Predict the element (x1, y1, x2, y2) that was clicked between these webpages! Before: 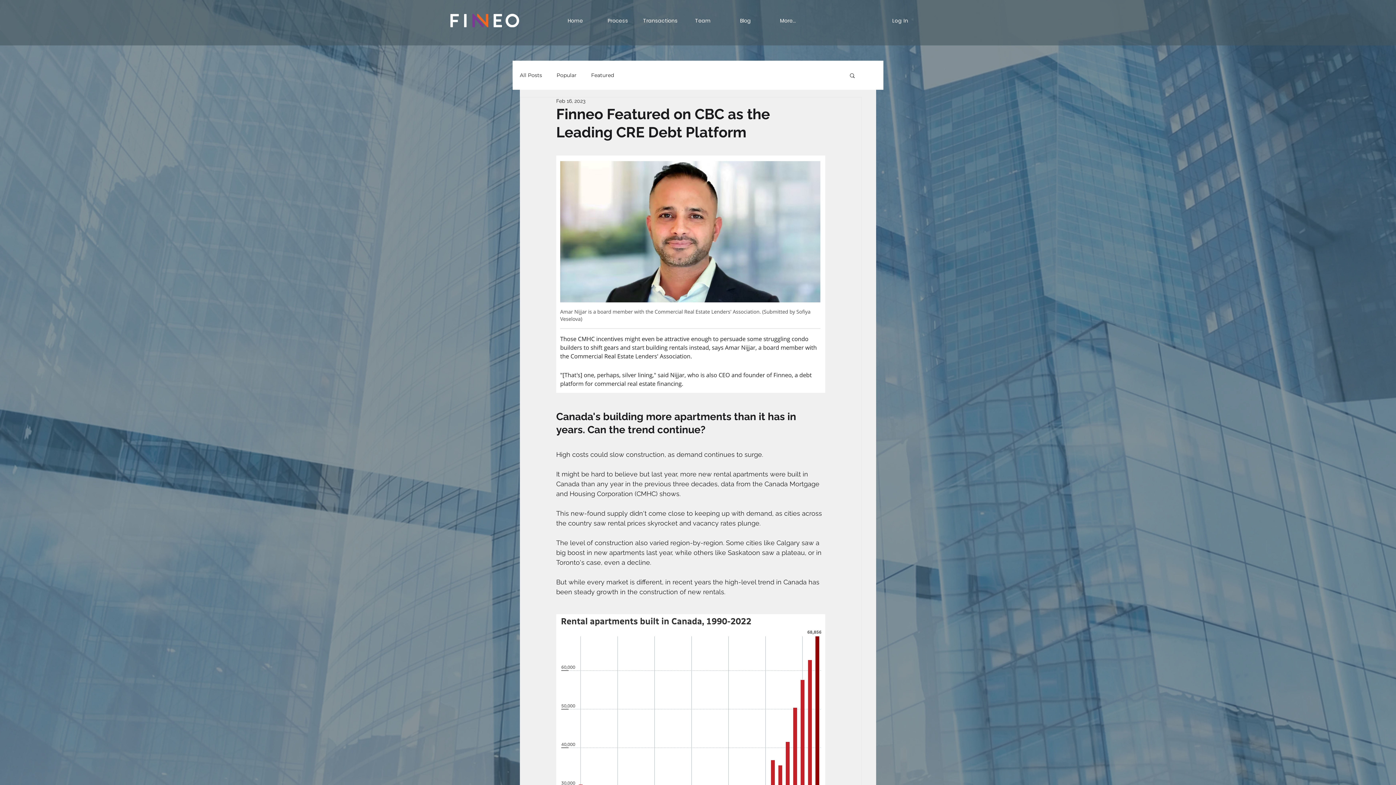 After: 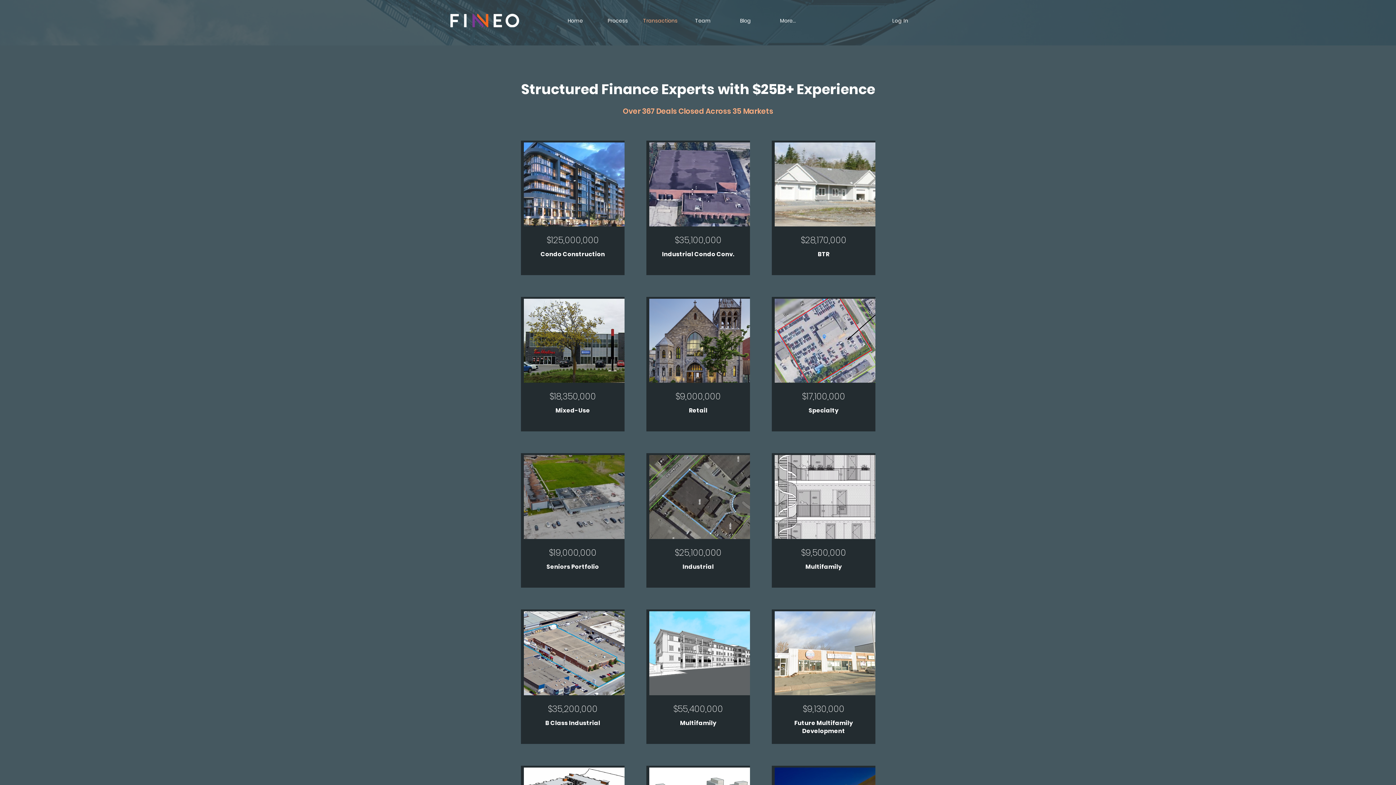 Action: label: Transactions bbox: (639, 13, 681, 27)